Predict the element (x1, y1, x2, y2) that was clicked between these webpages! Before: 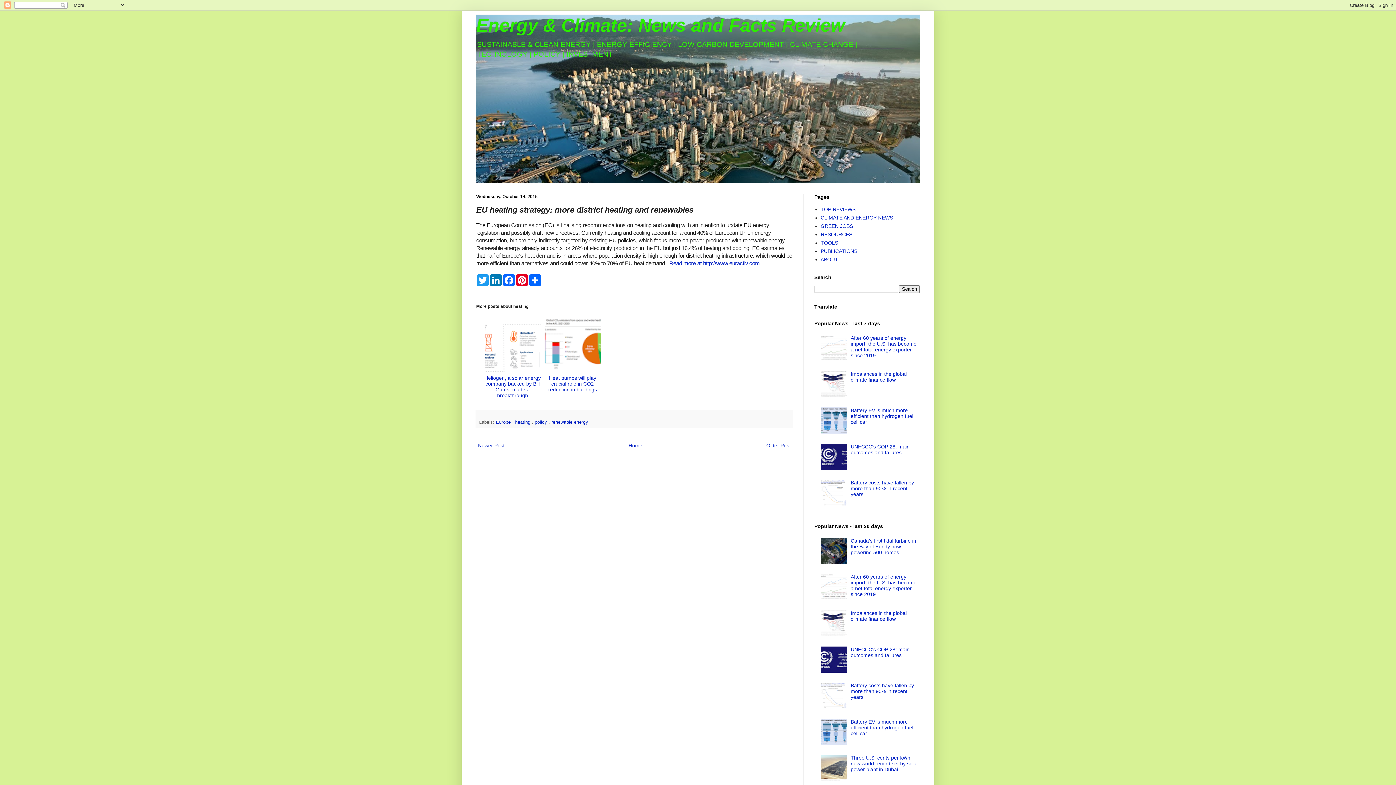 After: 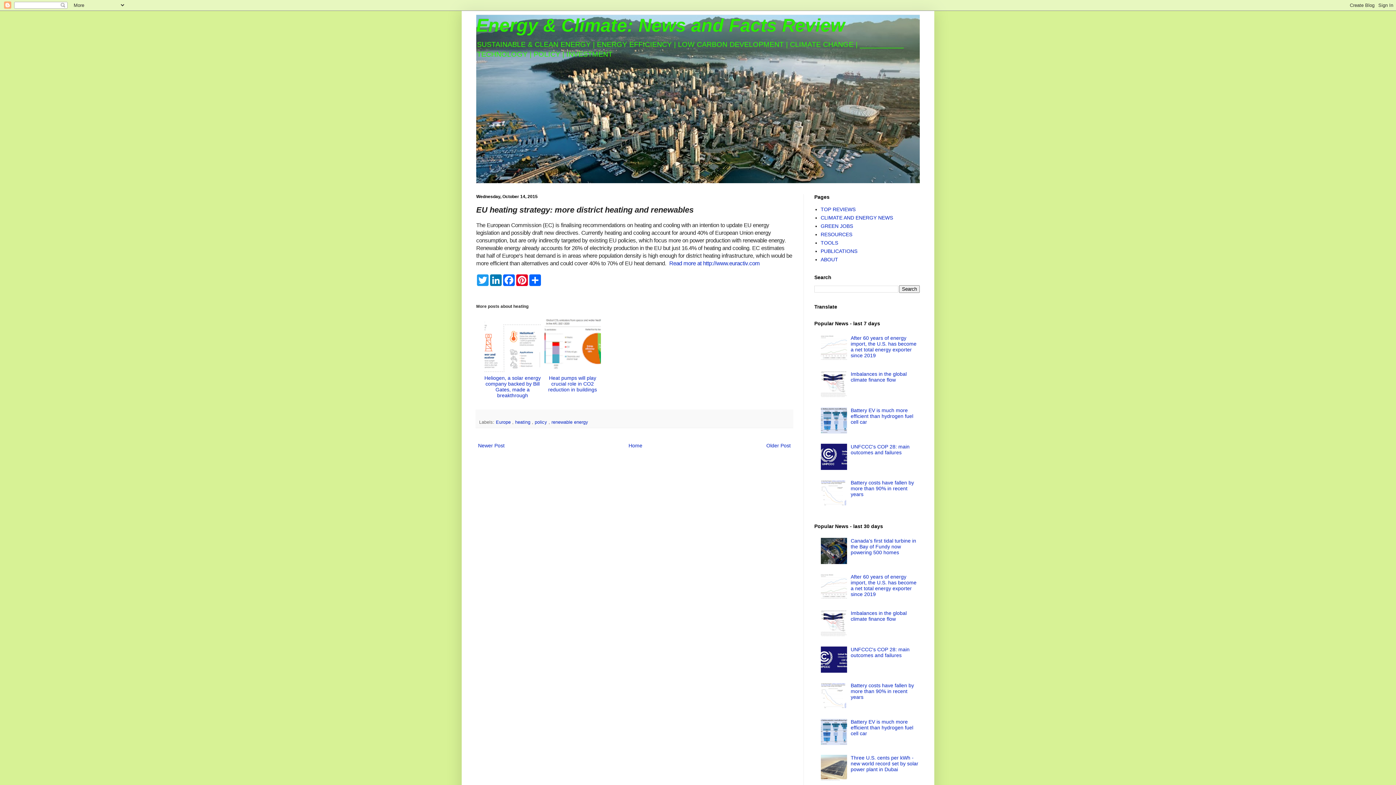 Action: bbox: (820, 392, 849, 398)